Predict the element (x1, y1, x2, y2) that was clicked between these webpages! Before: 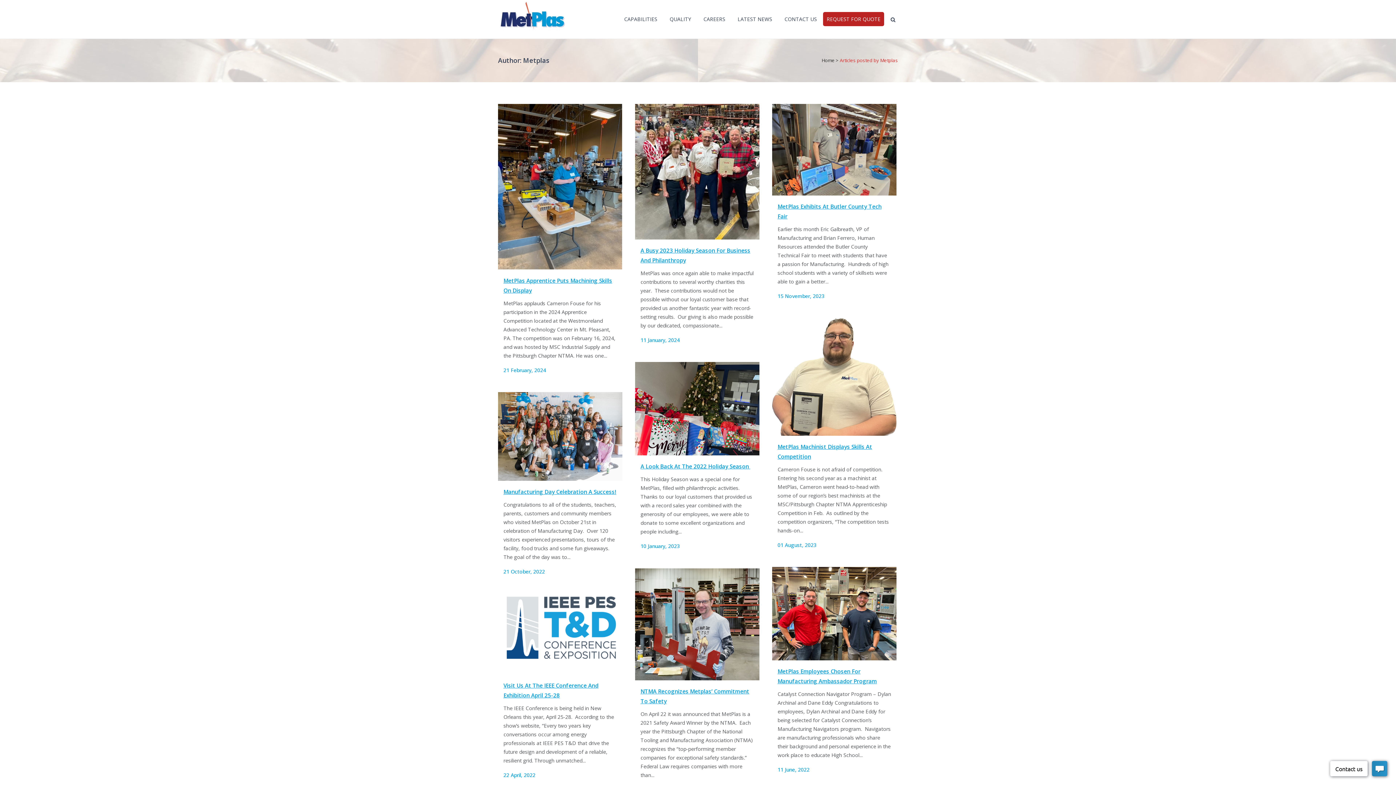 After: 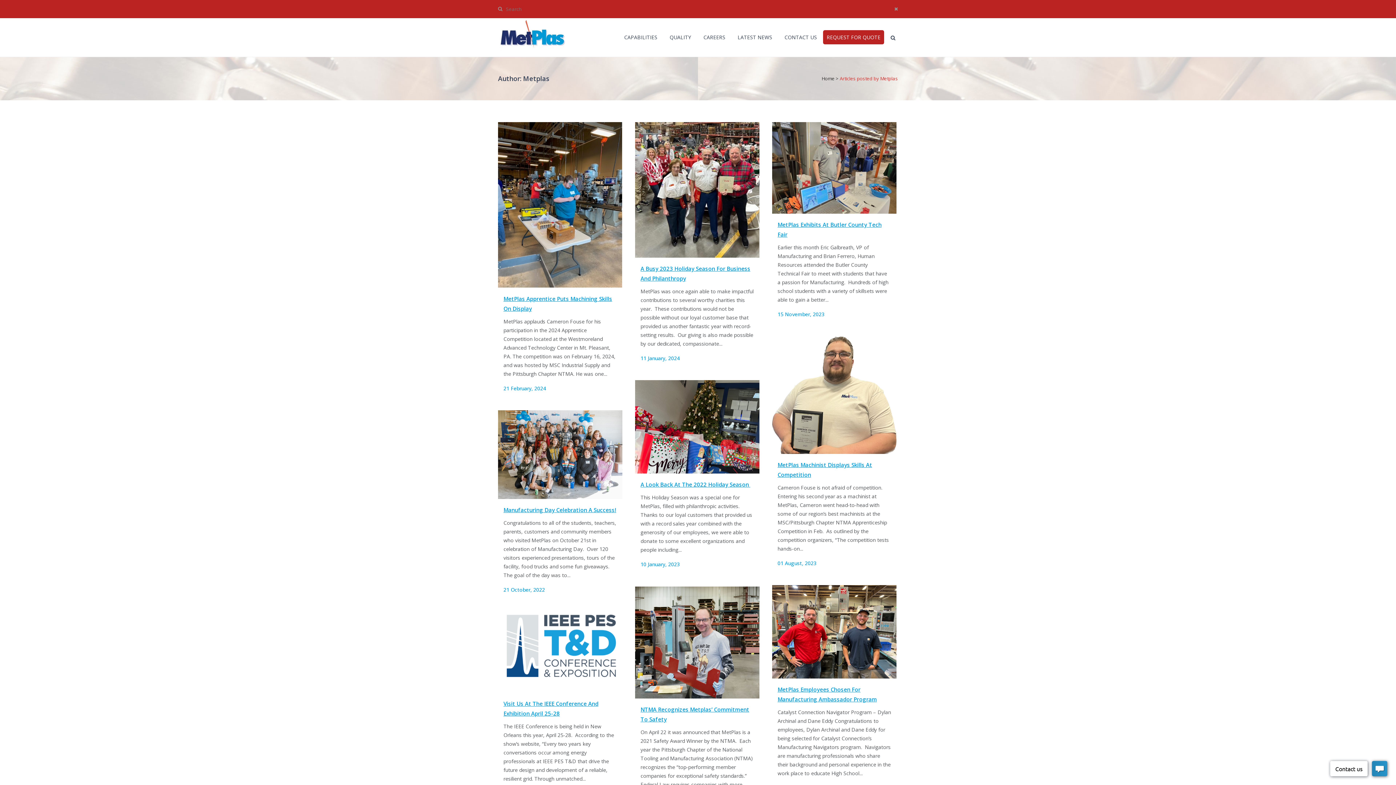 Action: bbox: (888, 15, 898, 22)